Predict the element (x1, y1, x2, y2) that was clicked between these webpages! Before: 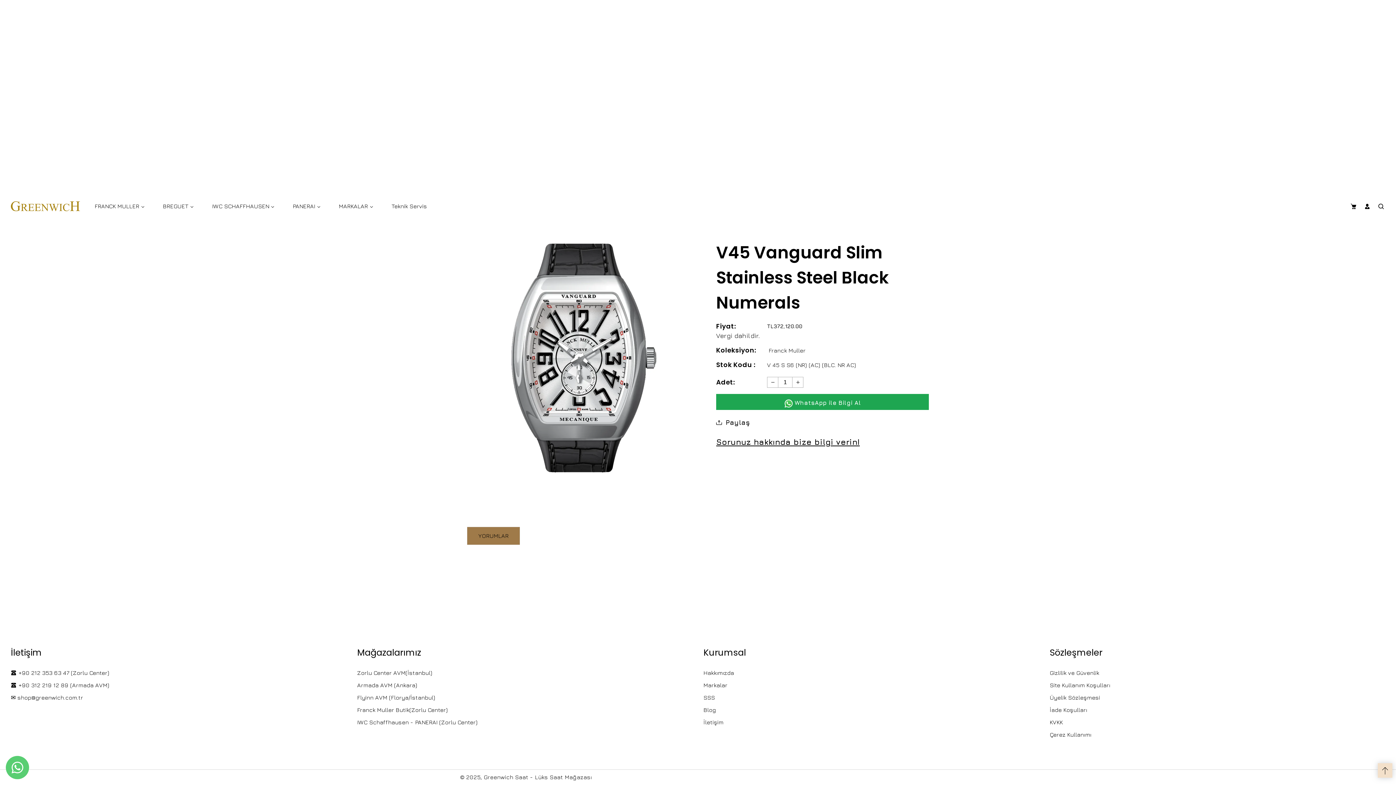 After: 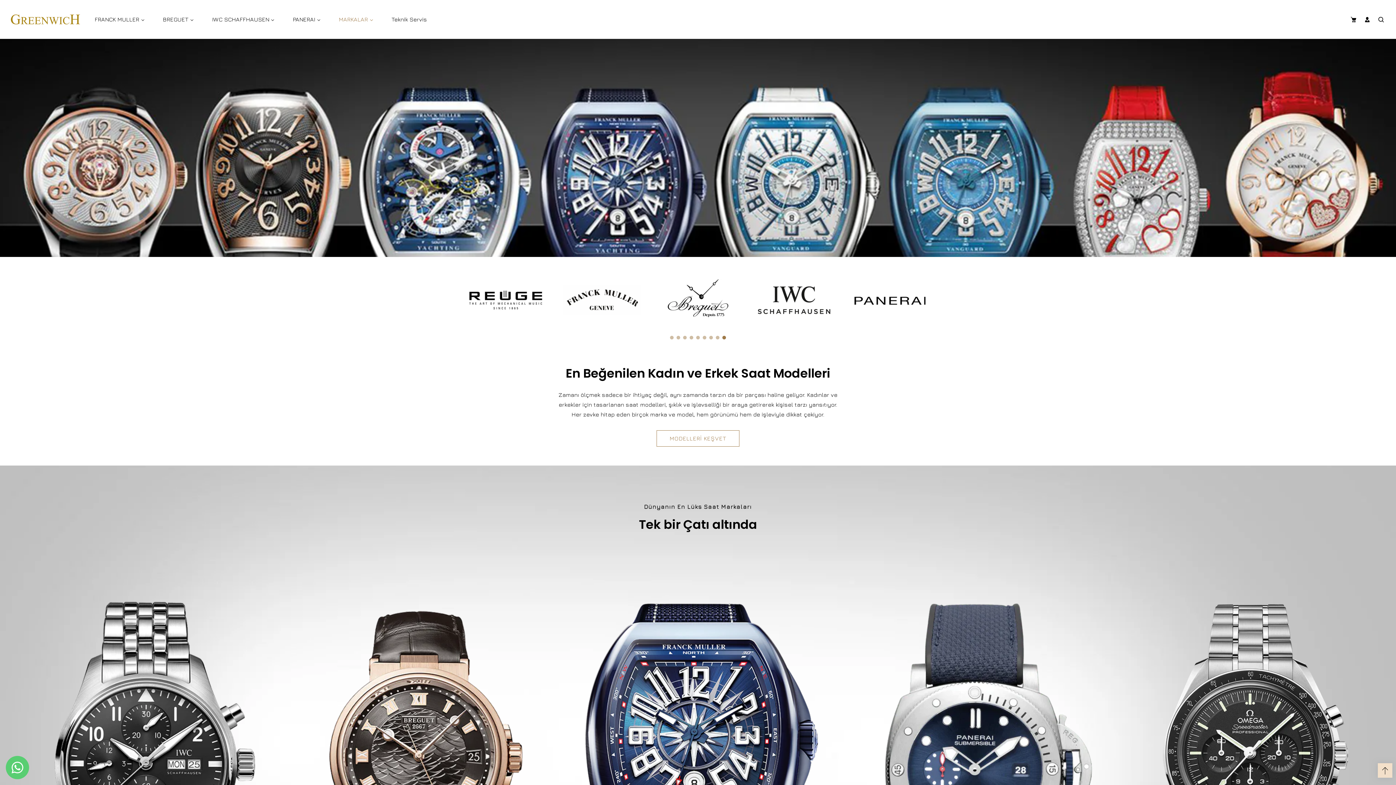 Action: label: İletişim bbox: (703, 718, 1039, 726)